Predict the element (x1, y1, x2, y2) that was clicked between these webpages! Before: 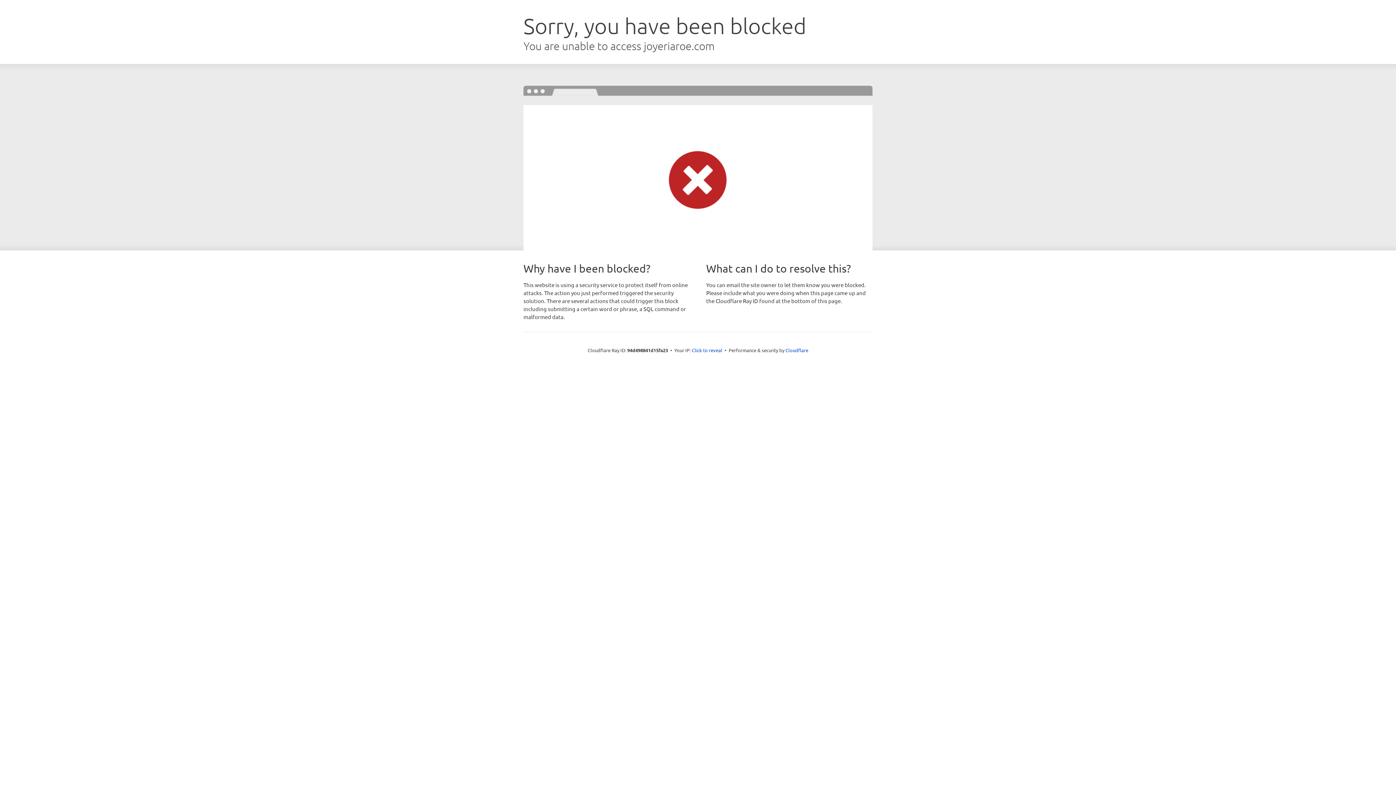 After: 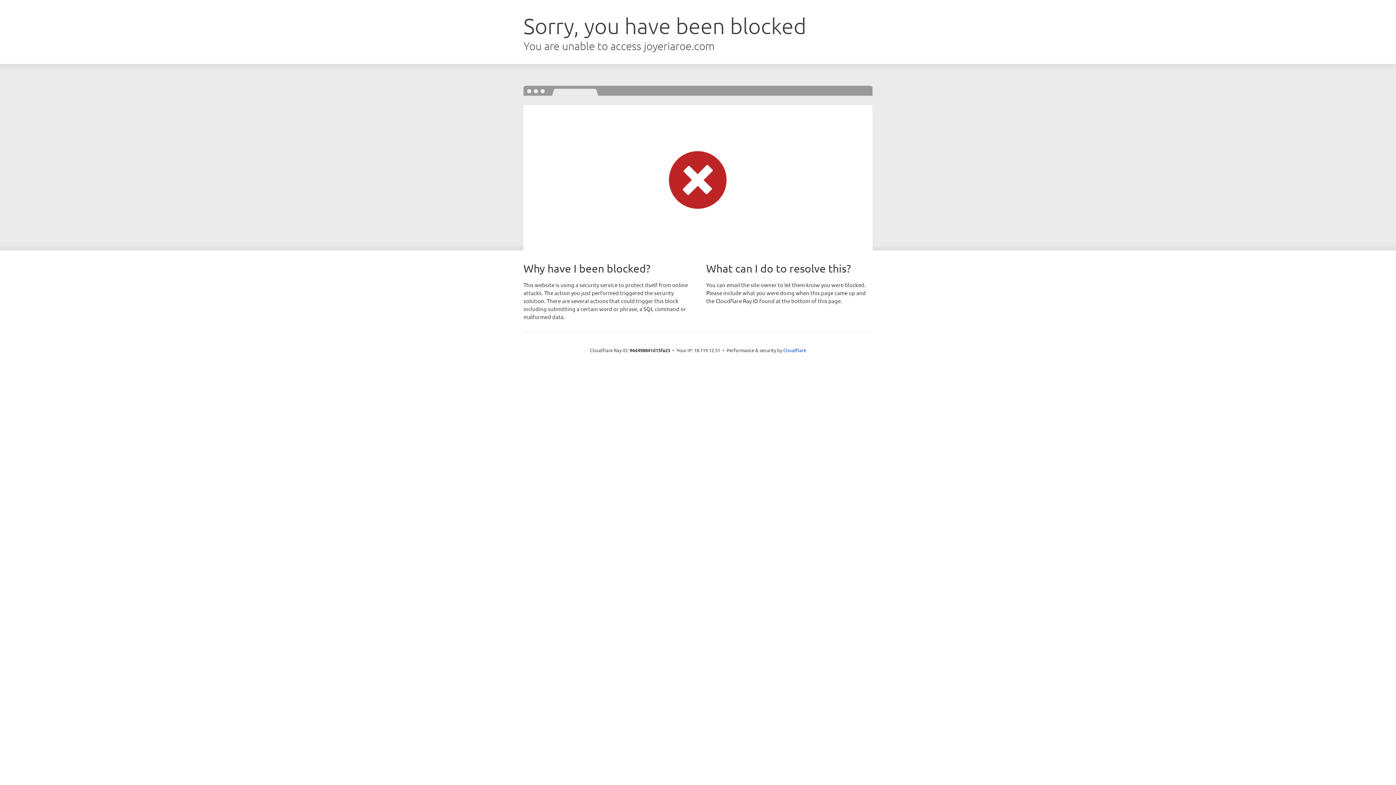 Action: label: Click to reveal bbox: (692, 346, 722, 353)